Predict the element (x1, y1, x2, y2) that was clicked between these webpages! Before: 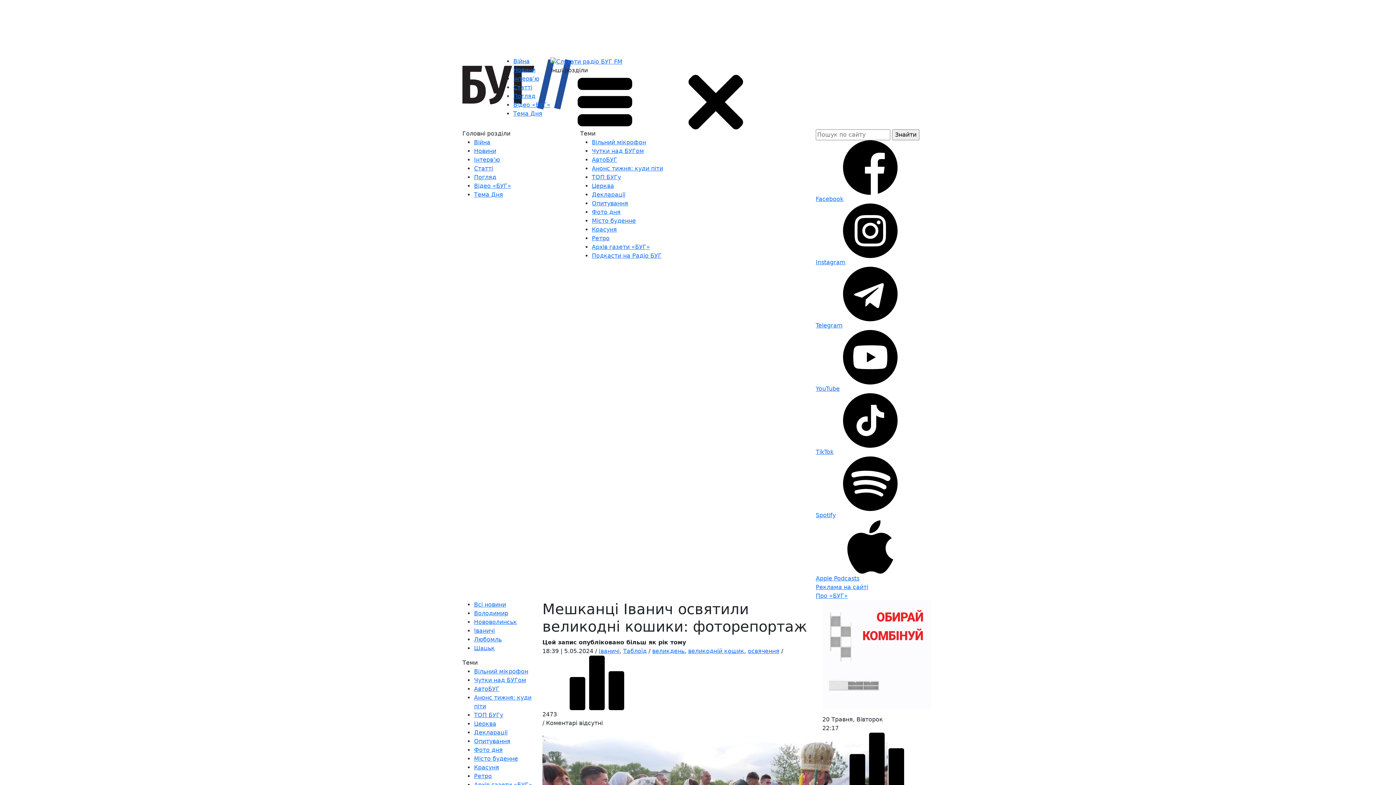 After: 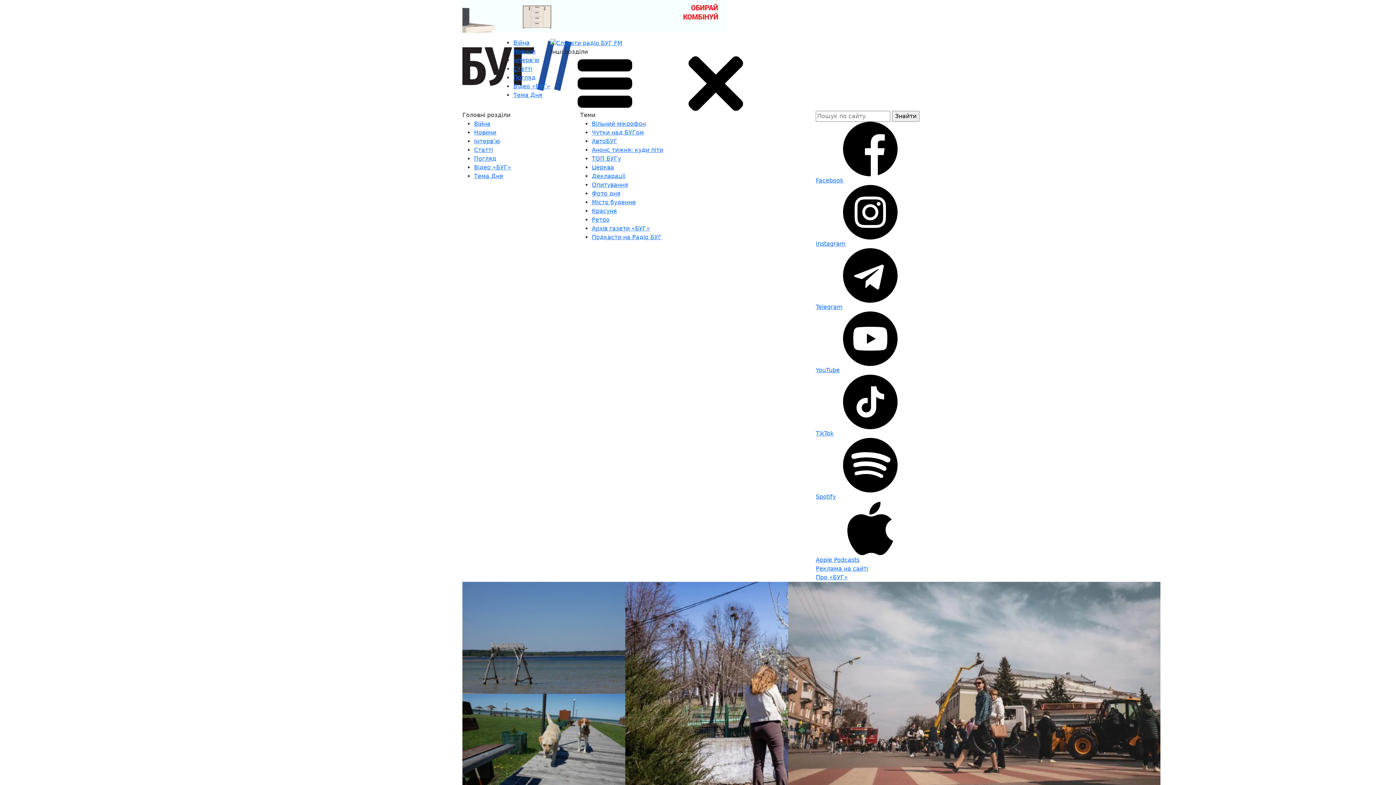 Action: bbox: (592, 217, 636, 224) label: Місто буденне